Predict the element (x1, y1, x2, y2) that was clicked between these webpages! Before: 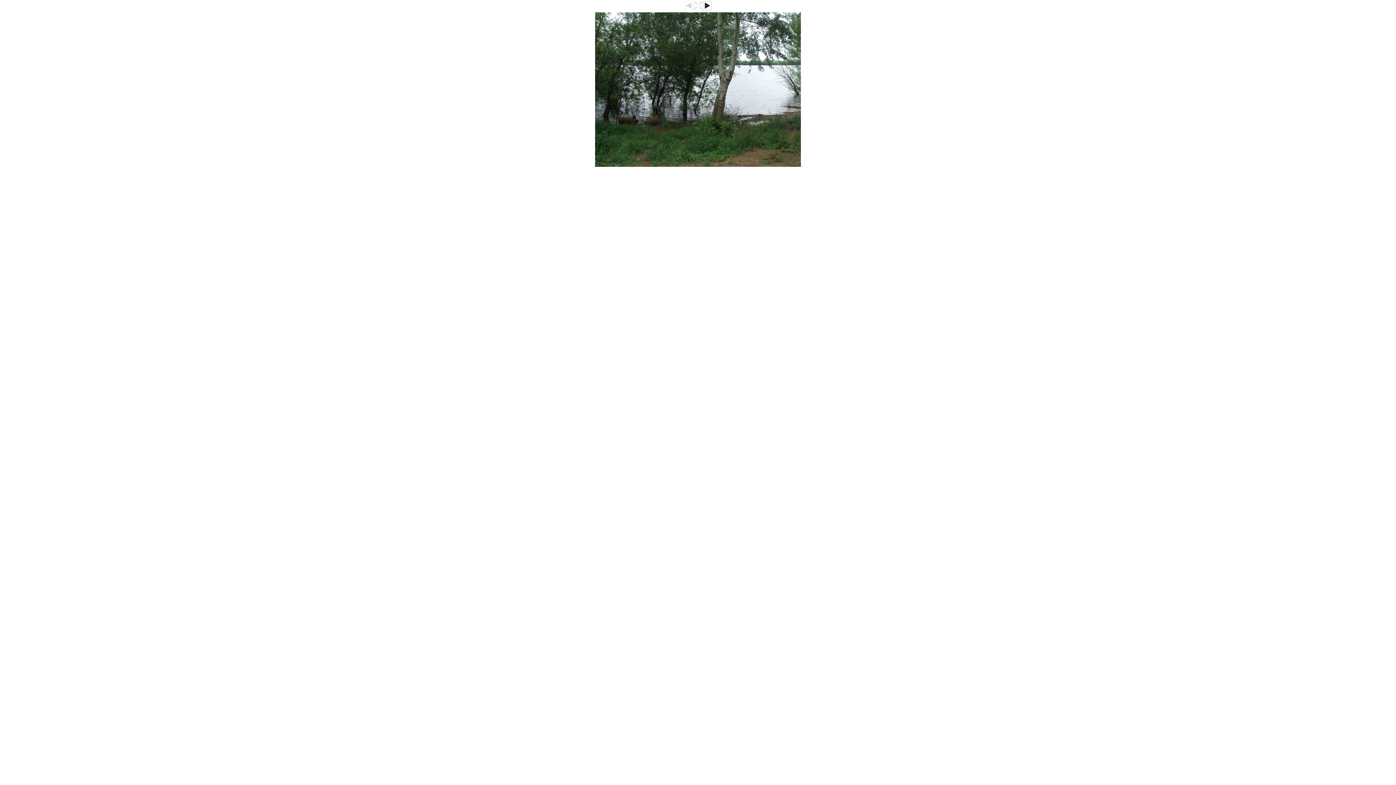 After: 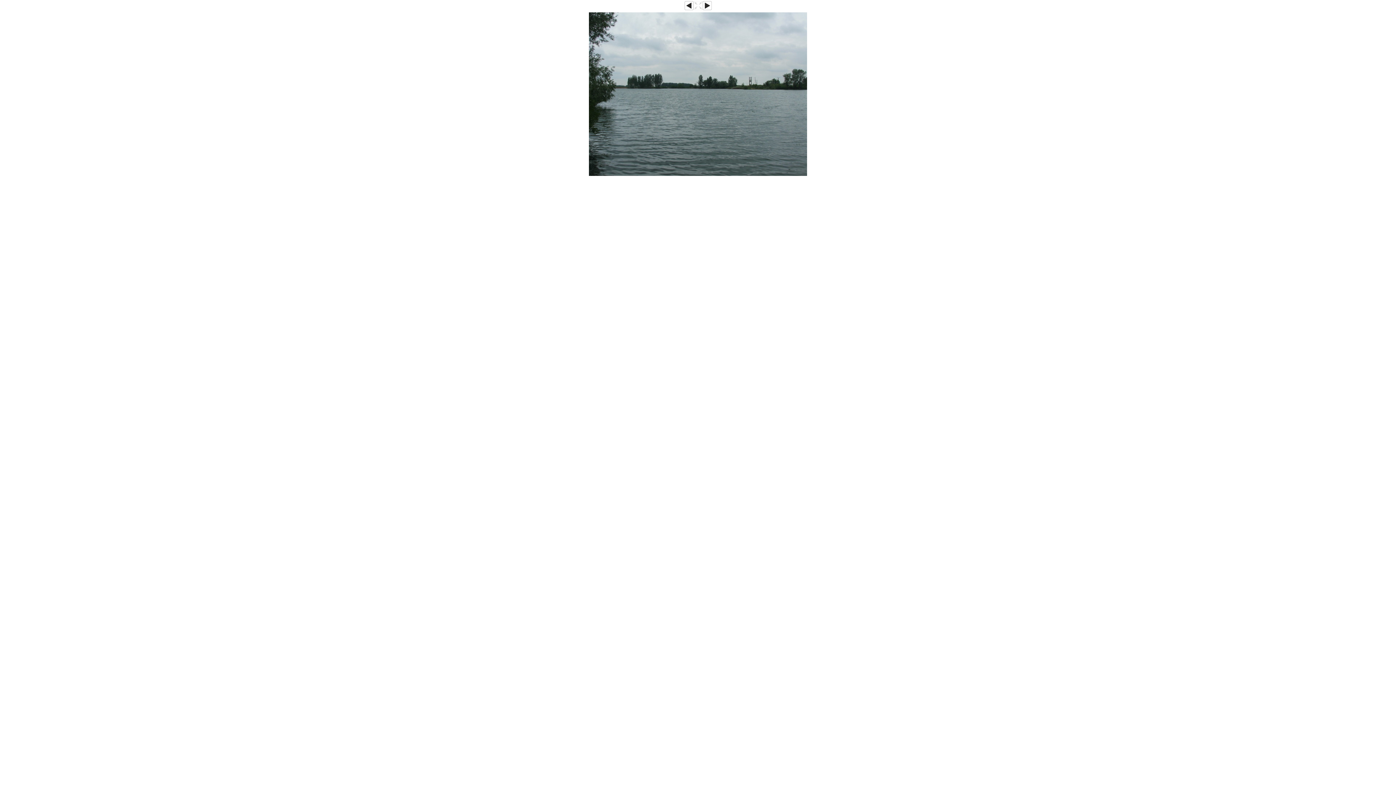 Action: bbox: (595, 163, 801, 167)